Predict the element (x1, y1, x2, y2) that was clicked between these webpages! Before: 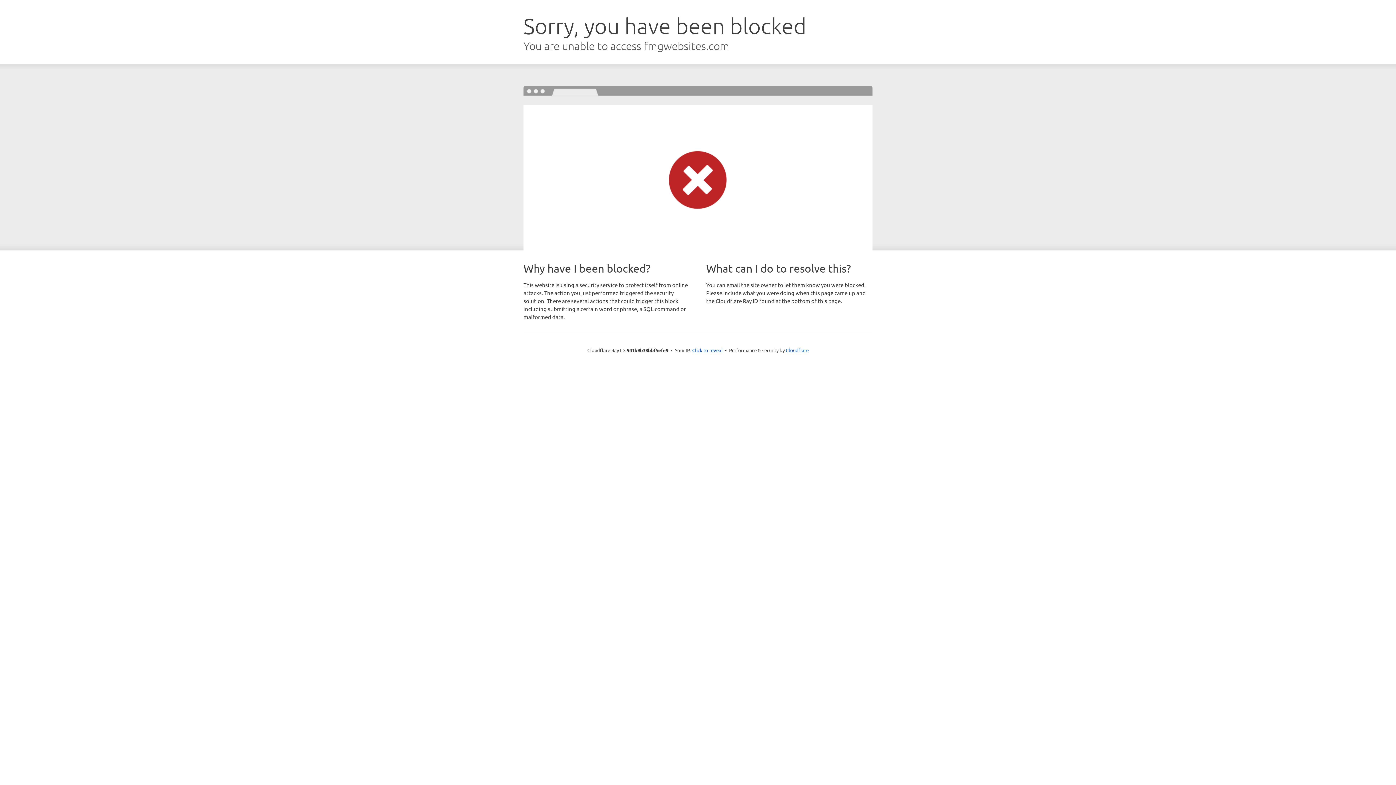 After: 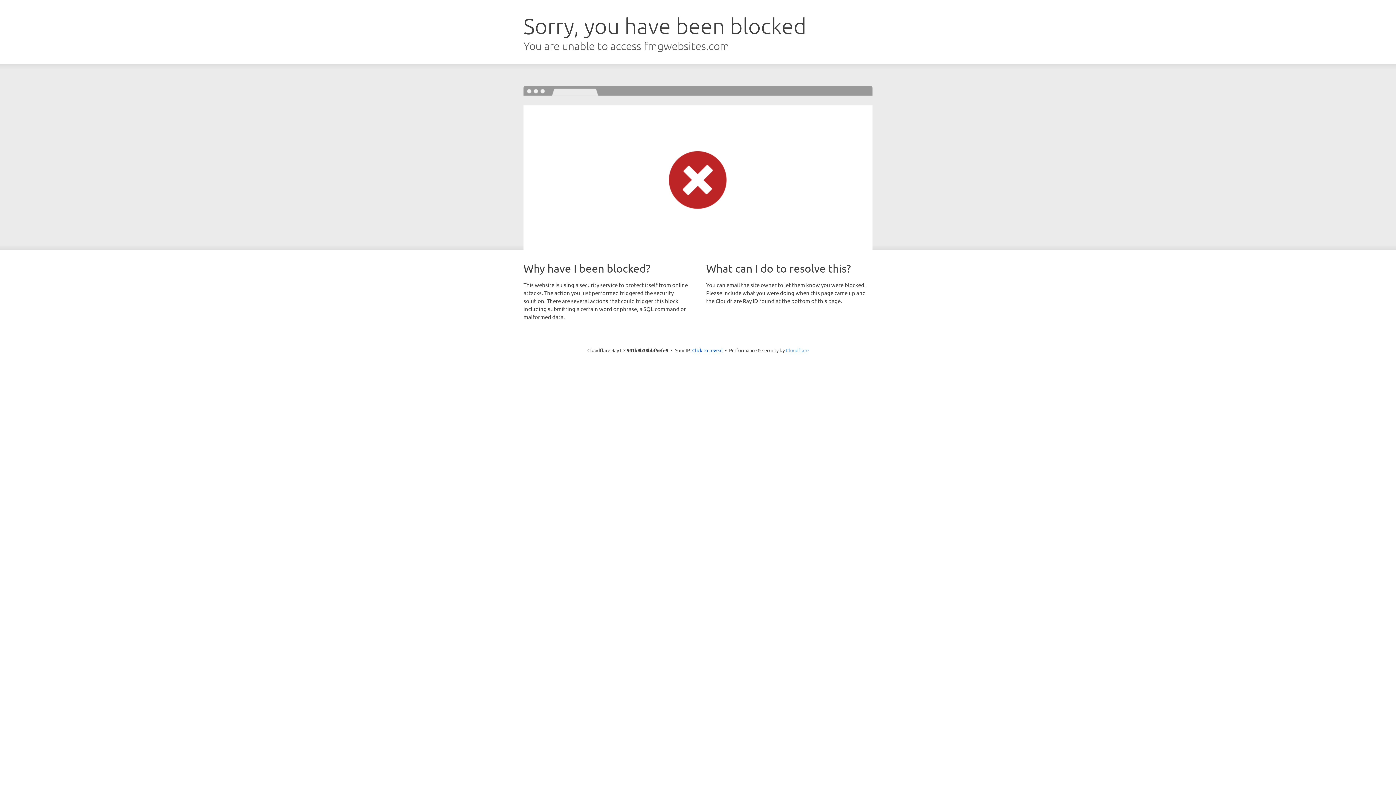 Action: label: Cloudflare bbox: (786, 347, 808, 353)